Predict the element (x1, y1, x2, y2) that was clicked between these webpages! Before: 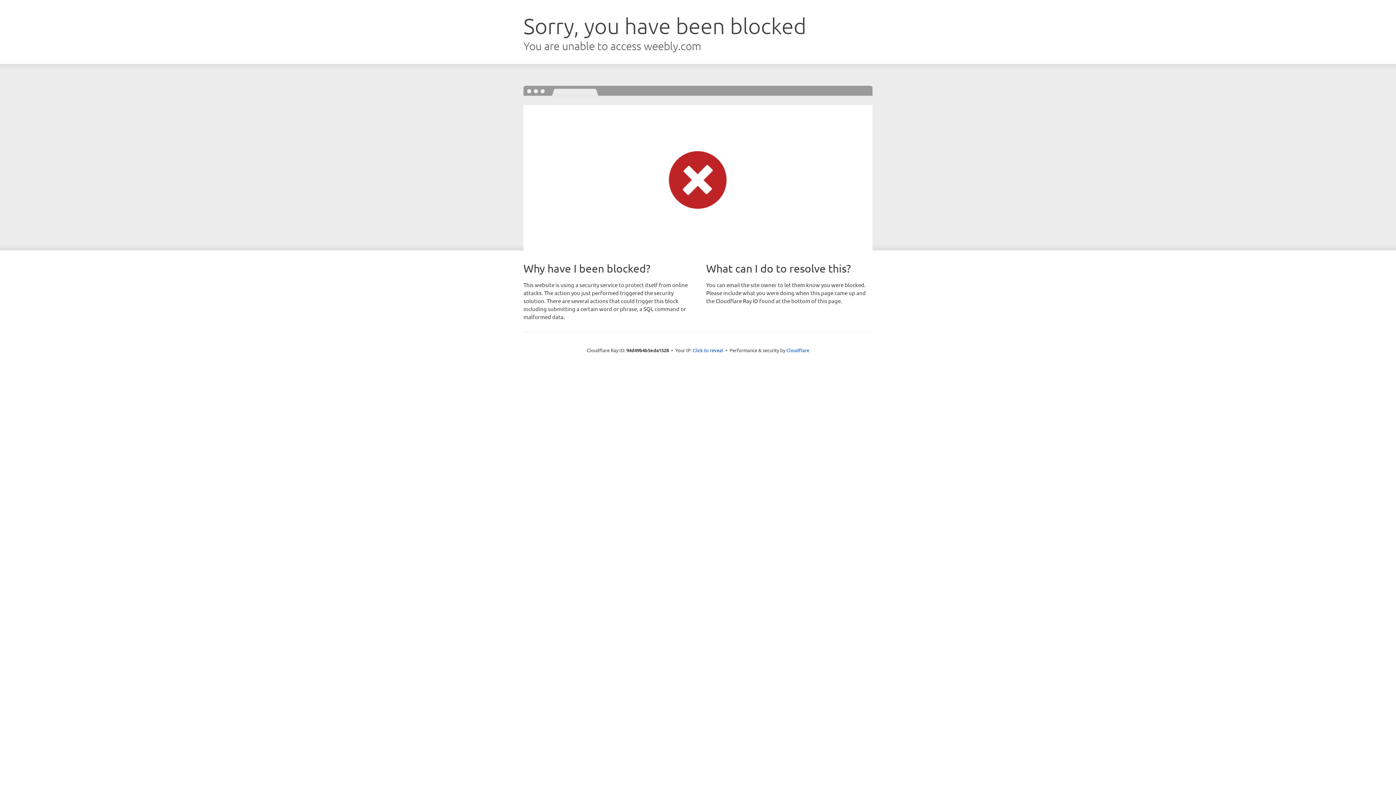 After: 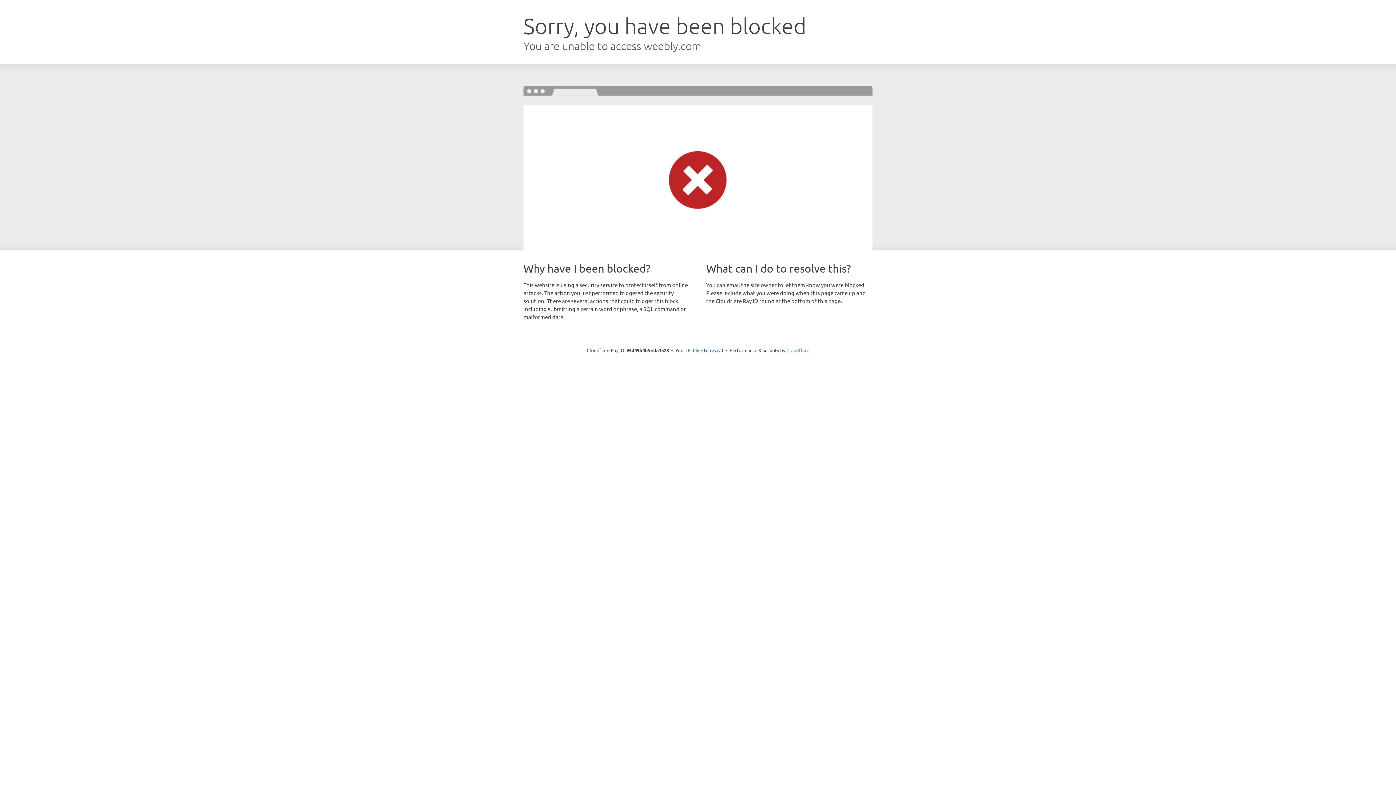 Action: bbox: (786, 347, 809, 353) label: Cloudflare